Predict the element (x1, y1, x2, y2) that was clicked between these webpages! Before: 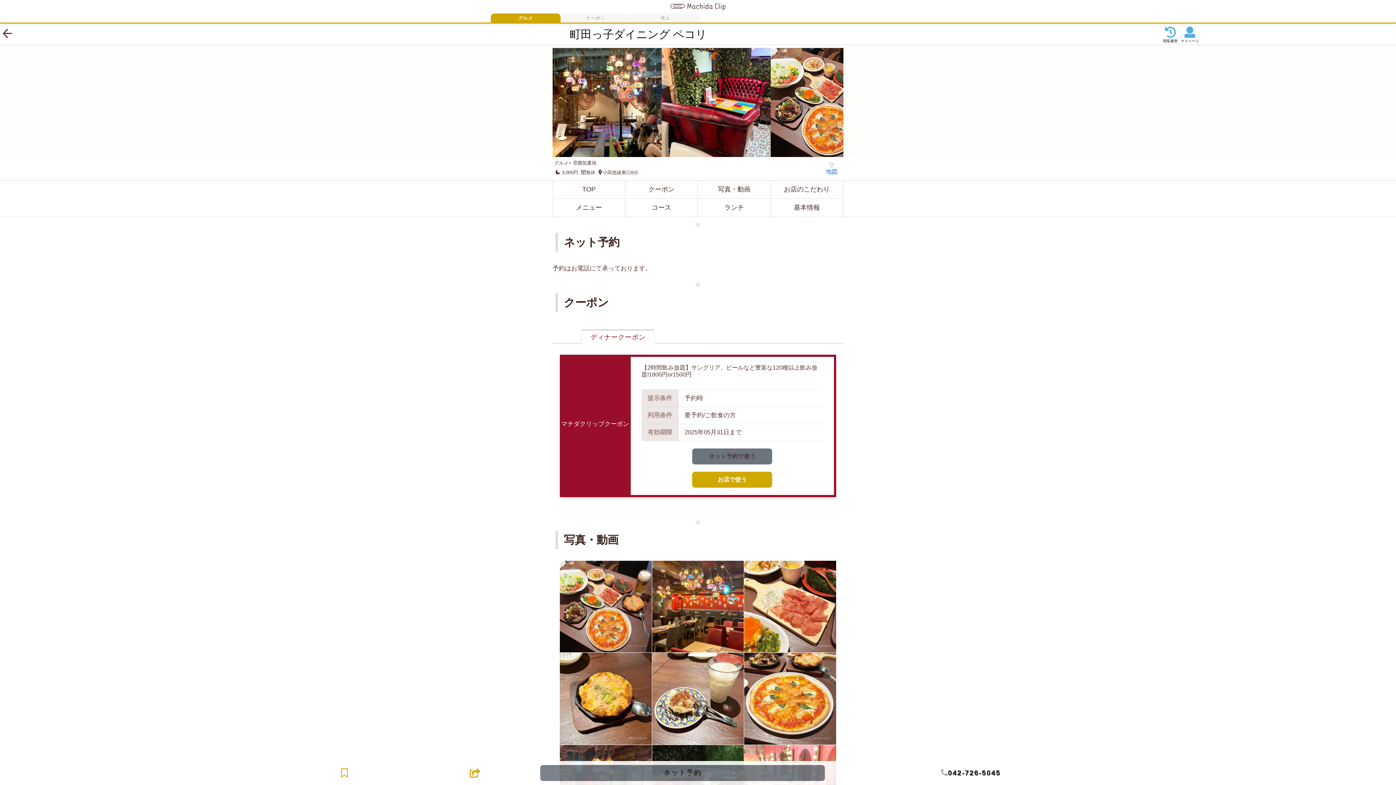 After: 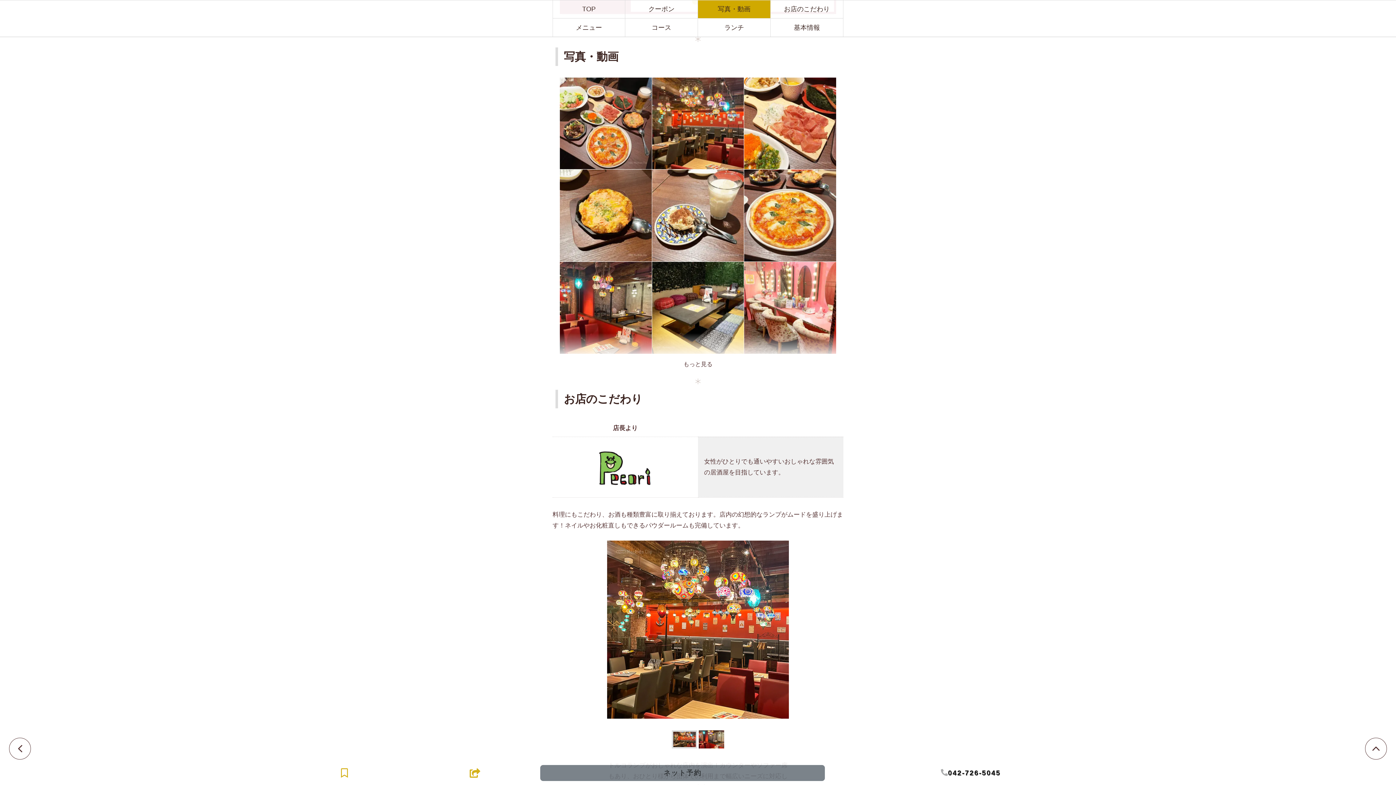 Action: label: 写真・動画 bbox: (698, 180, 770, 198)